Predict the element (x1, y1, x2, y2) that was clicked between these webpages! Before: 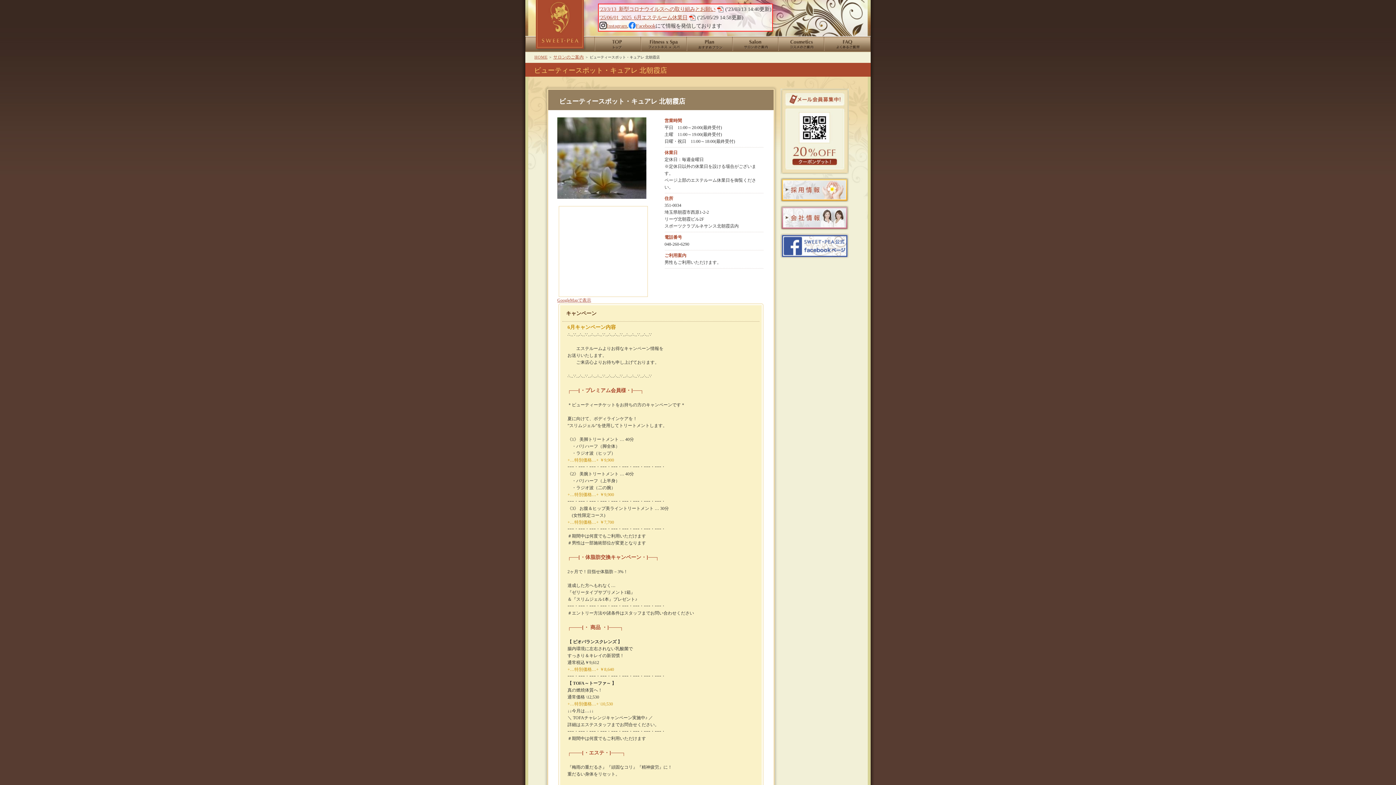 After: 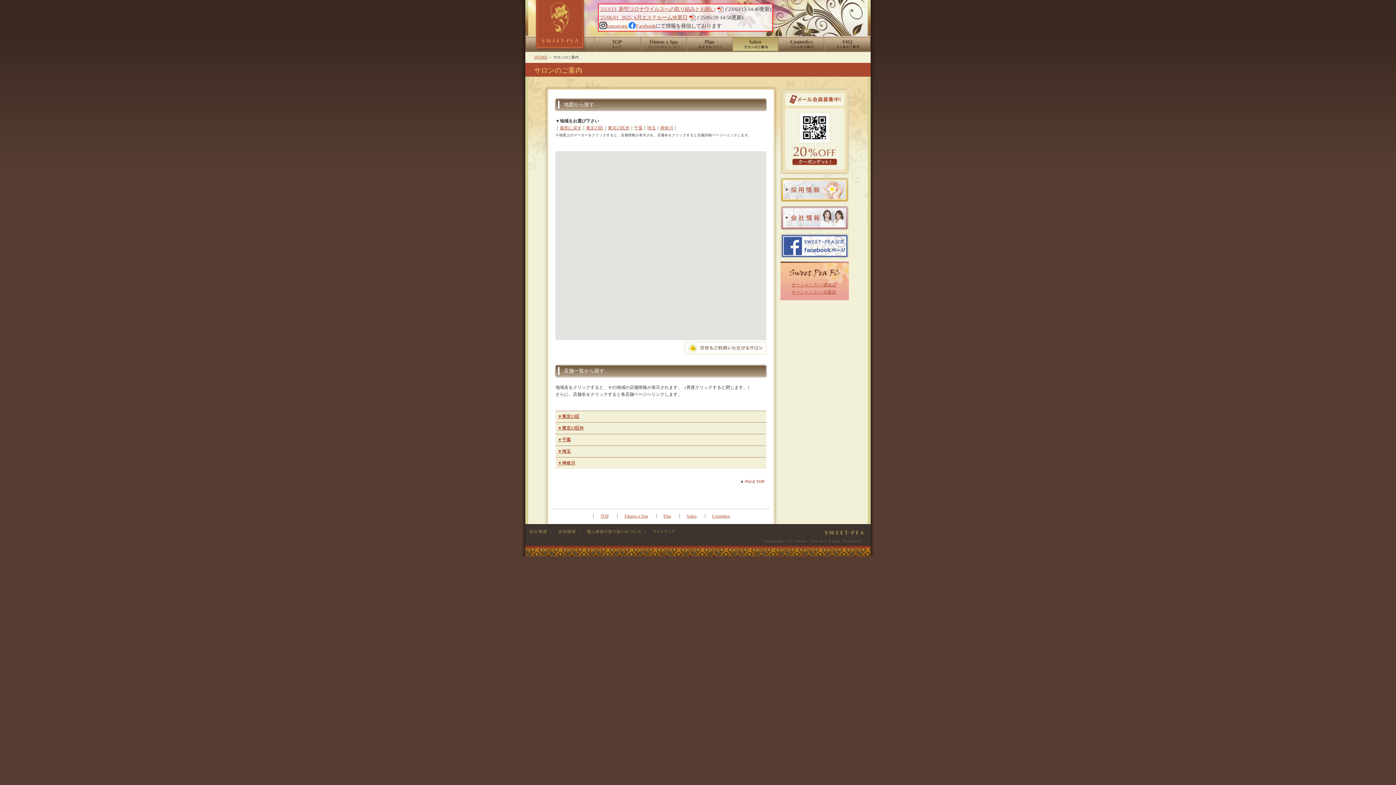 Action: bbox: (732, 36, 778, 52) label: サロンのご案内